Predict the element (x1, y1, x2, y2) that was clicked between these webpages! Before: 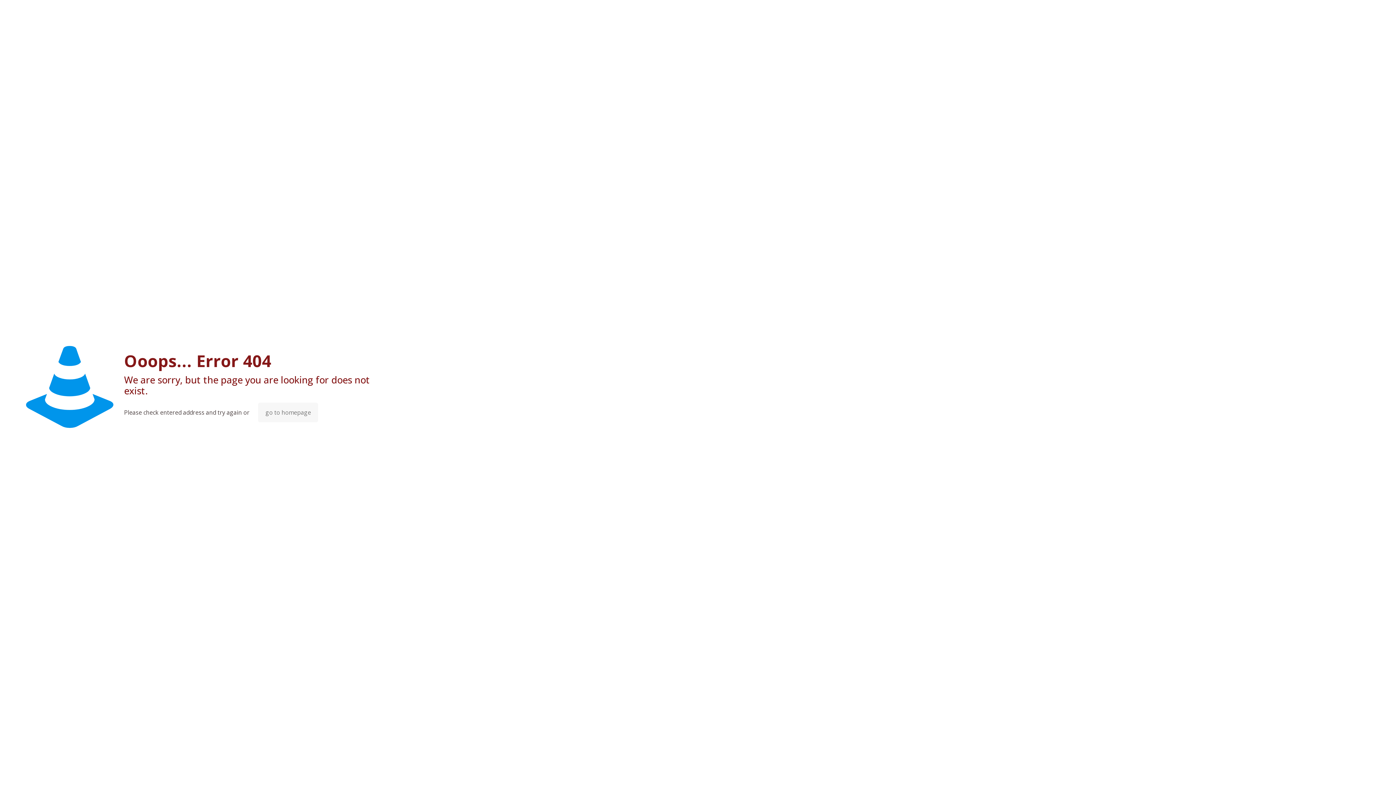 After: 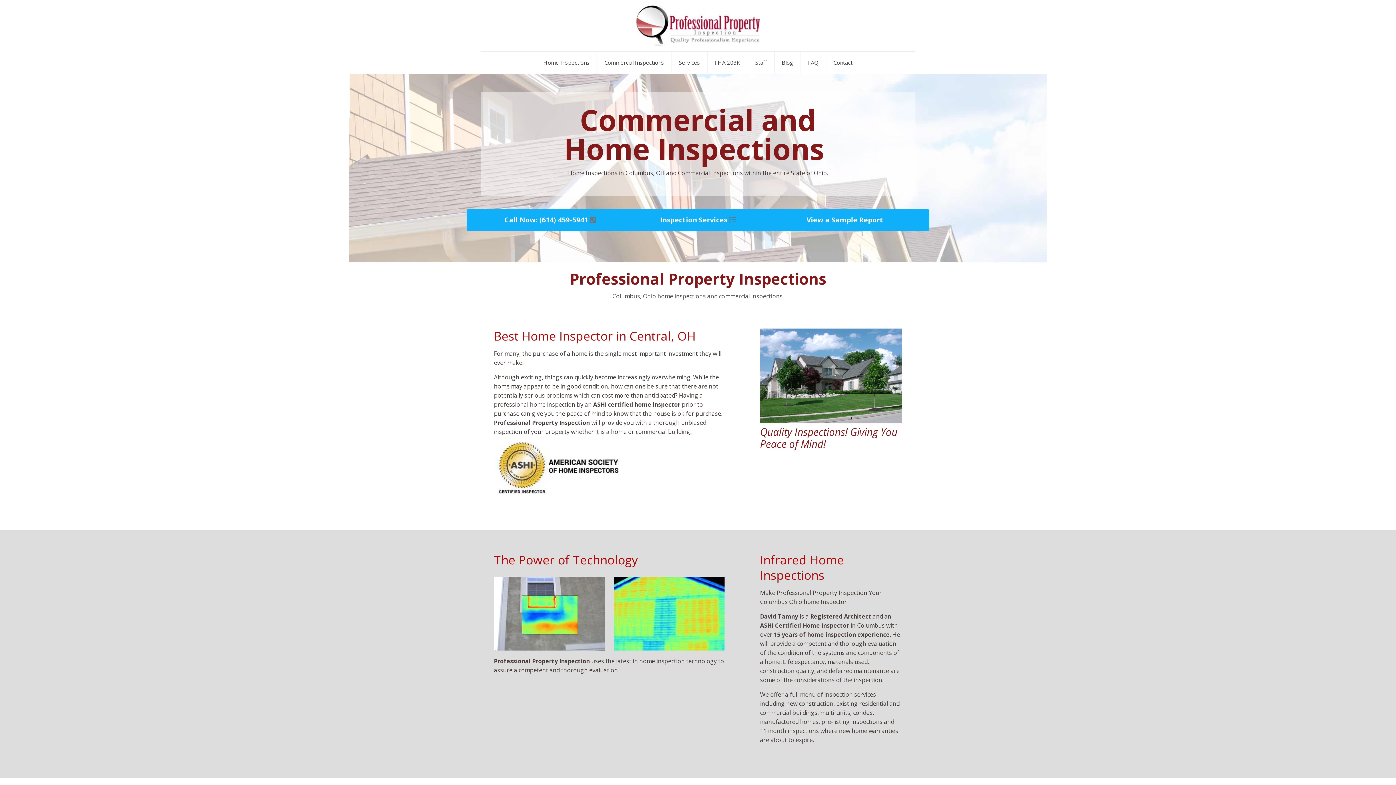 Action: label: go to homepage bbox: (258, 402, 318, 422)